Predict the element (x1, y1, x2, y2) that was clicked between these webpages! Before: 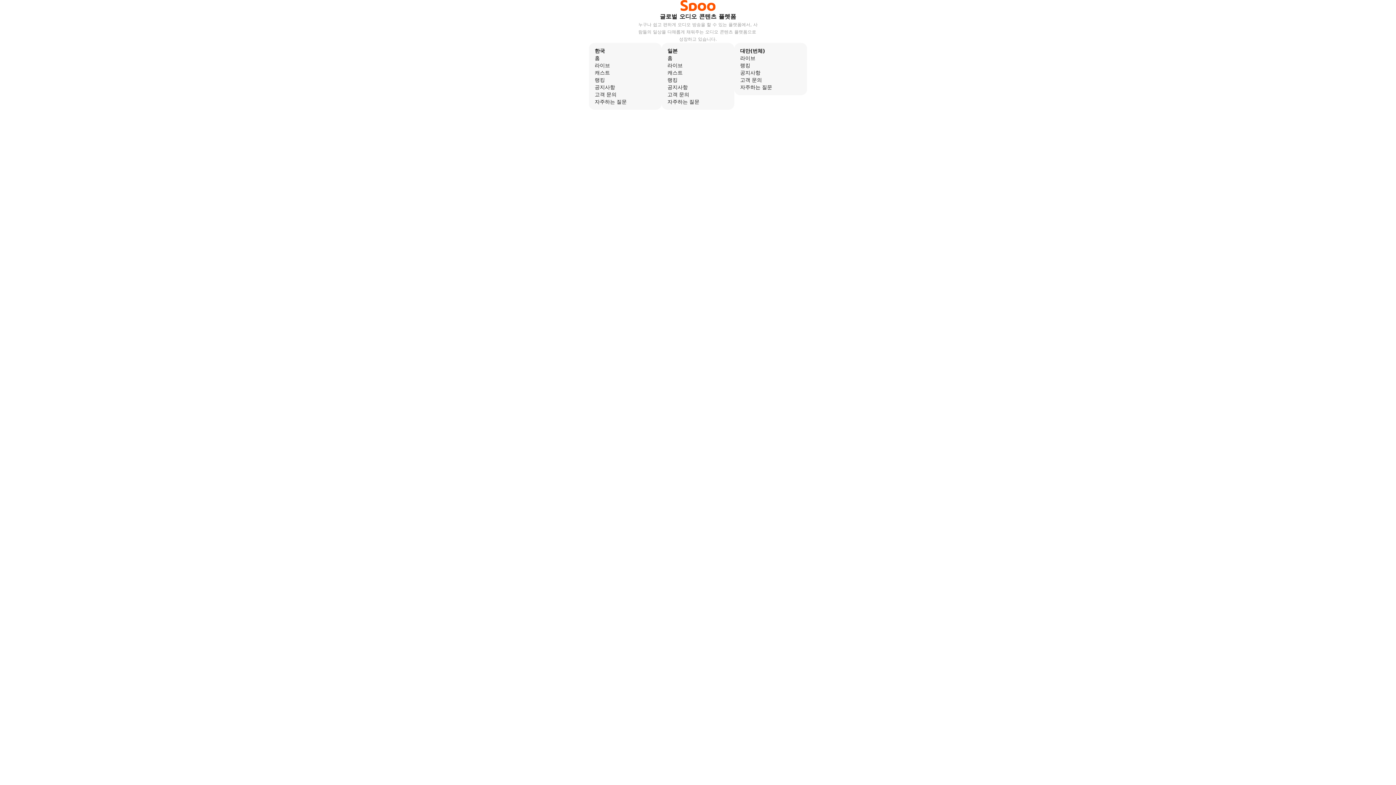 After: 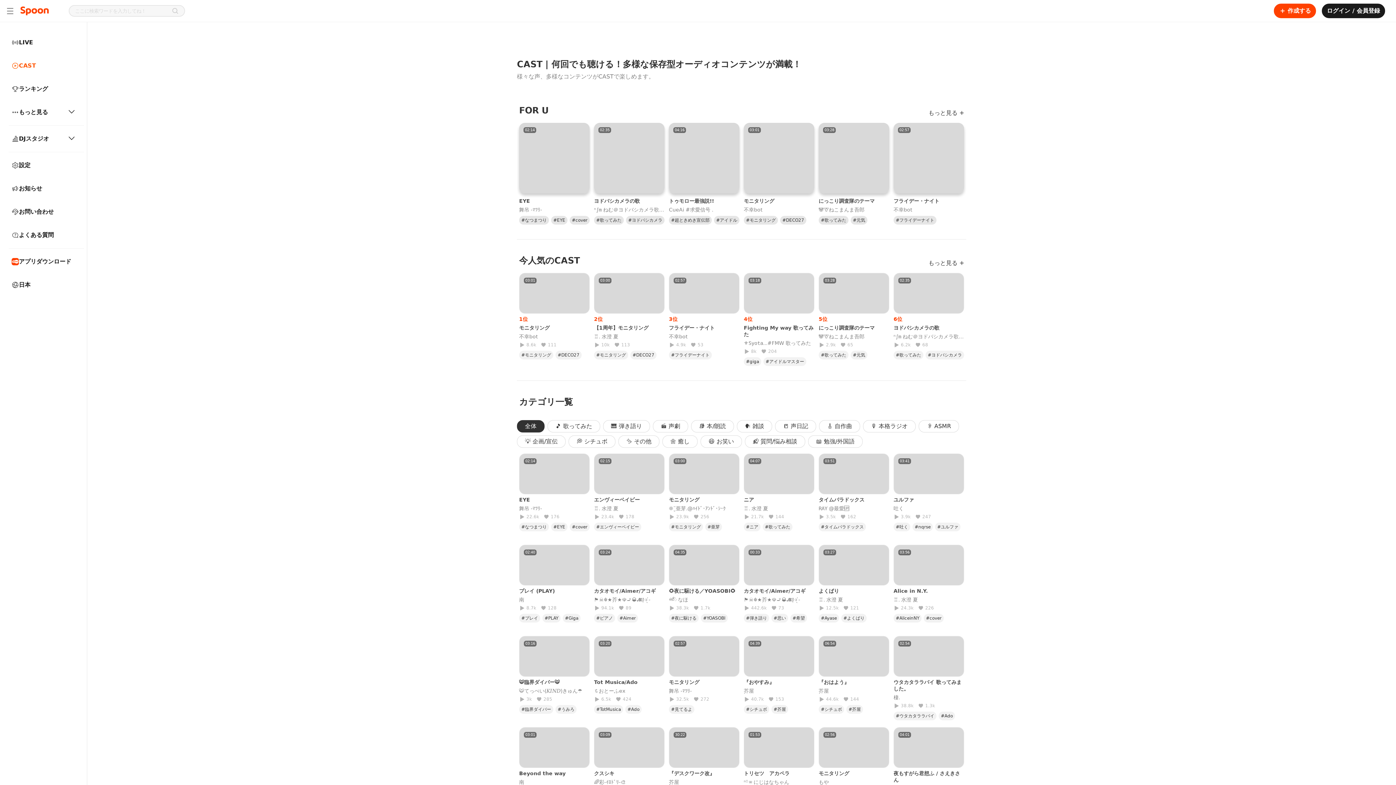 Action: label: 캐스트 bbox: (667, 69, 728, 76)